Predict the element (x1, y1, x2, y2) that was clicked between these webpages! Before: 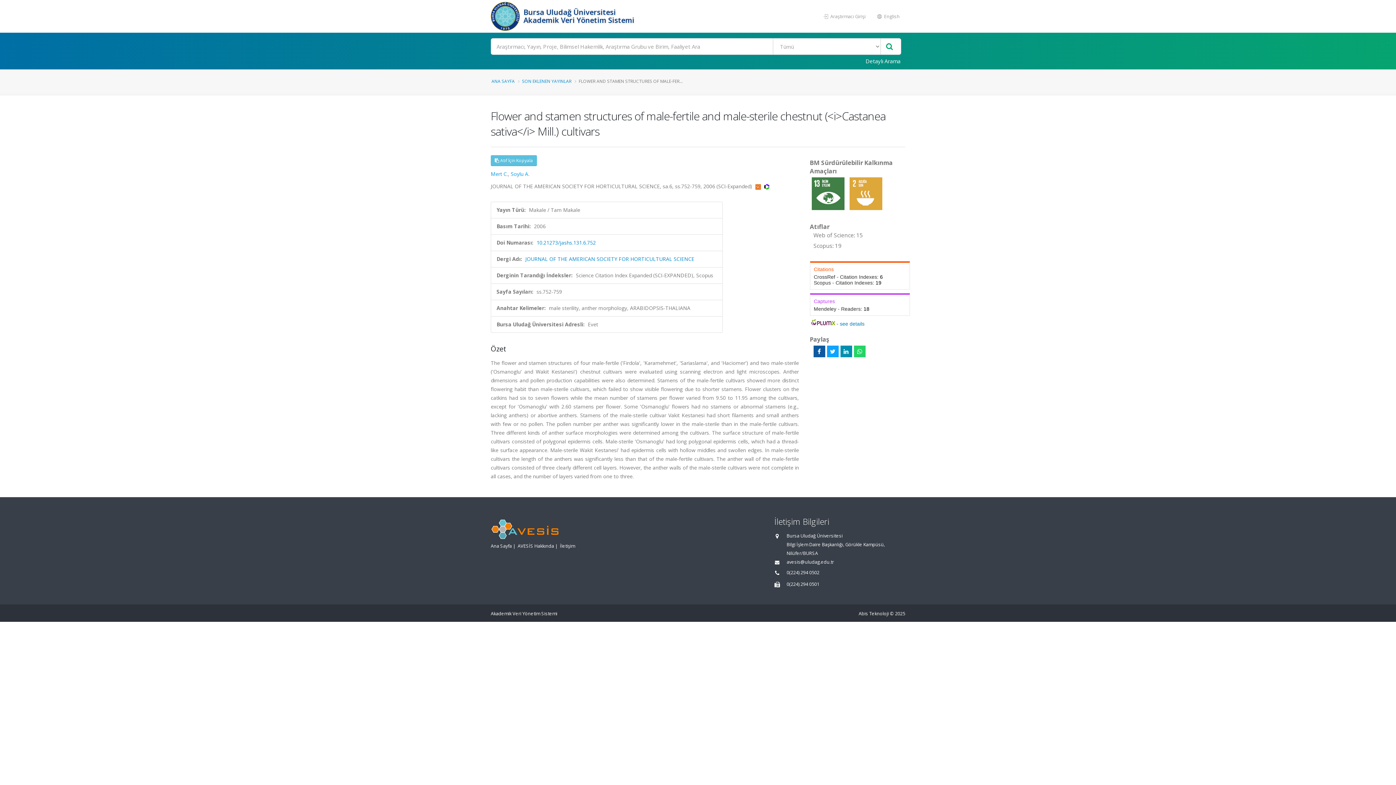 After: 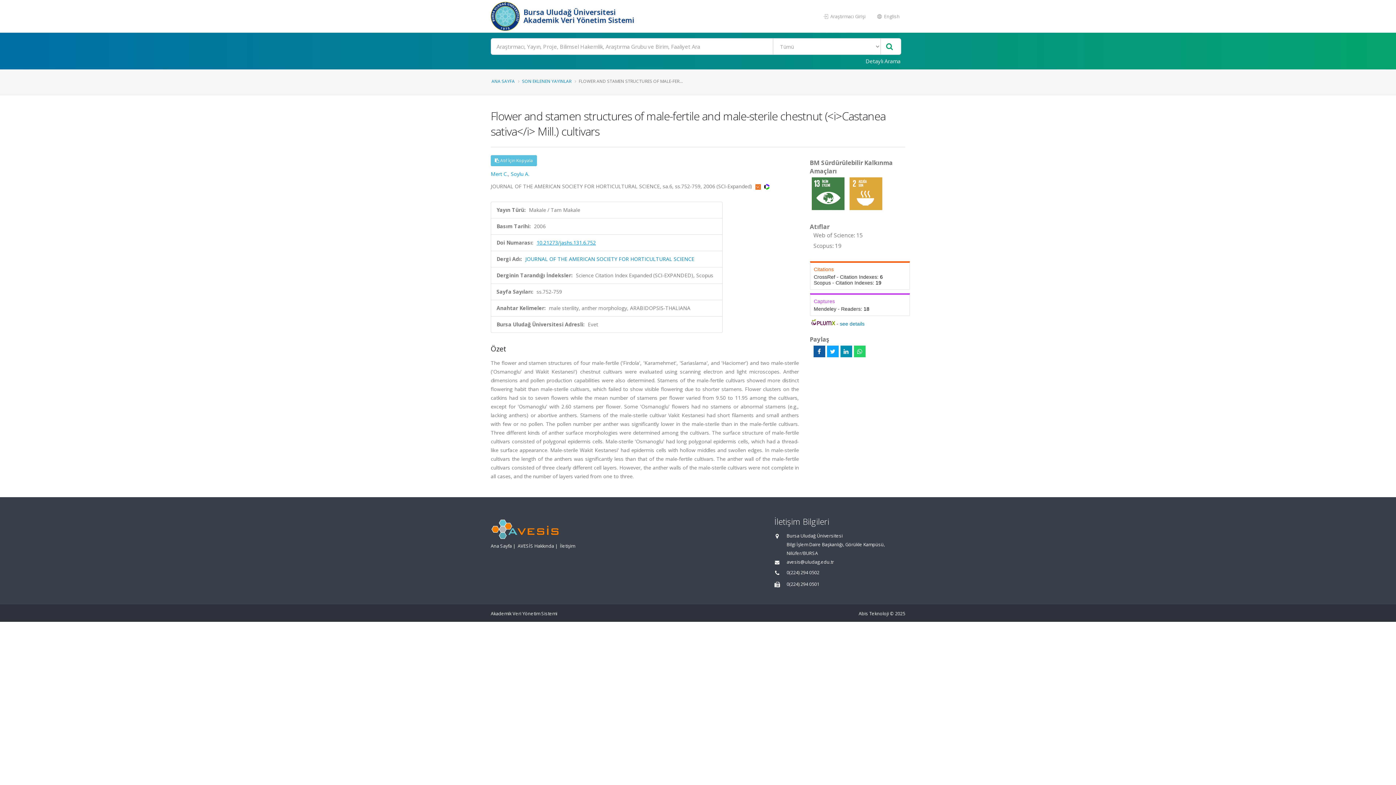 Action: label: 10.21273/jashs.131.6.752 bbox: (536, 239, 596, 246)